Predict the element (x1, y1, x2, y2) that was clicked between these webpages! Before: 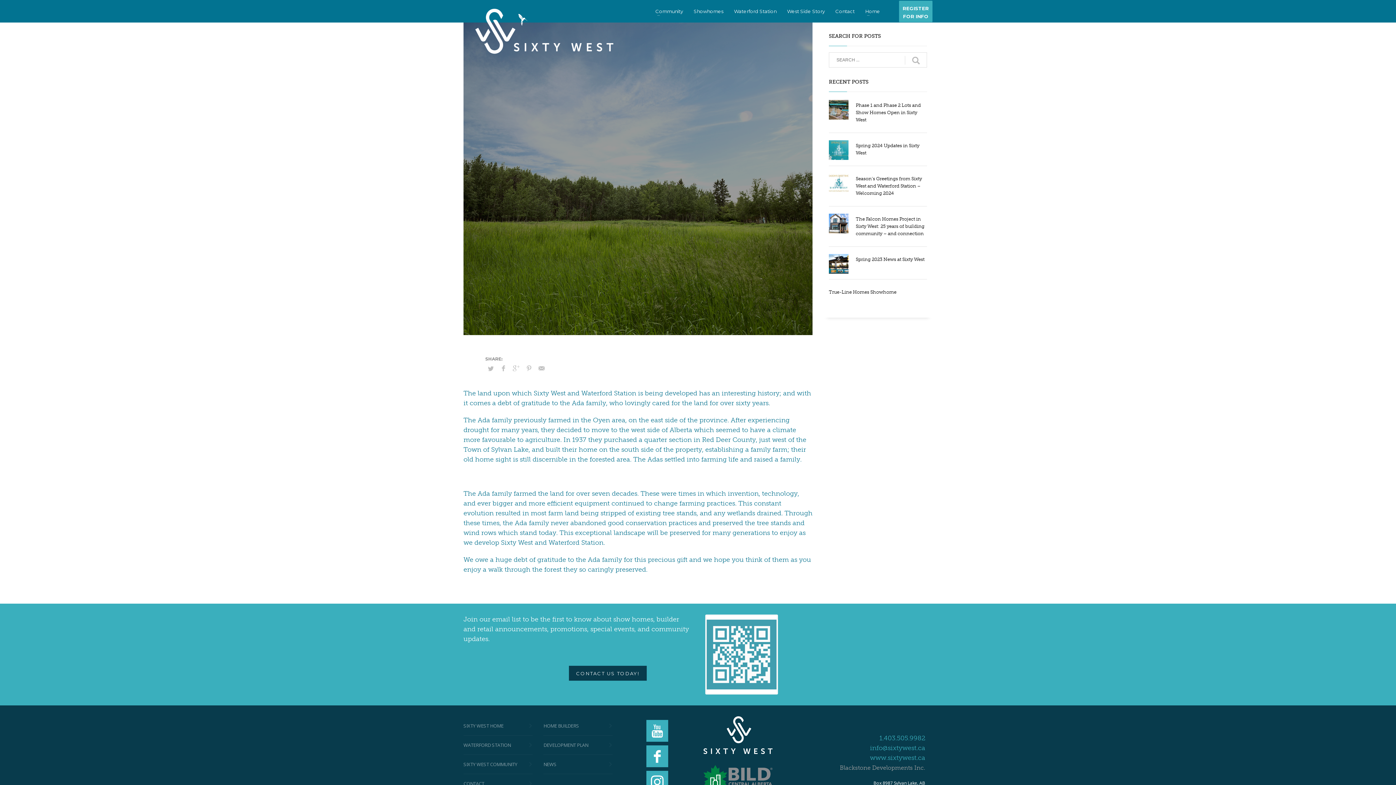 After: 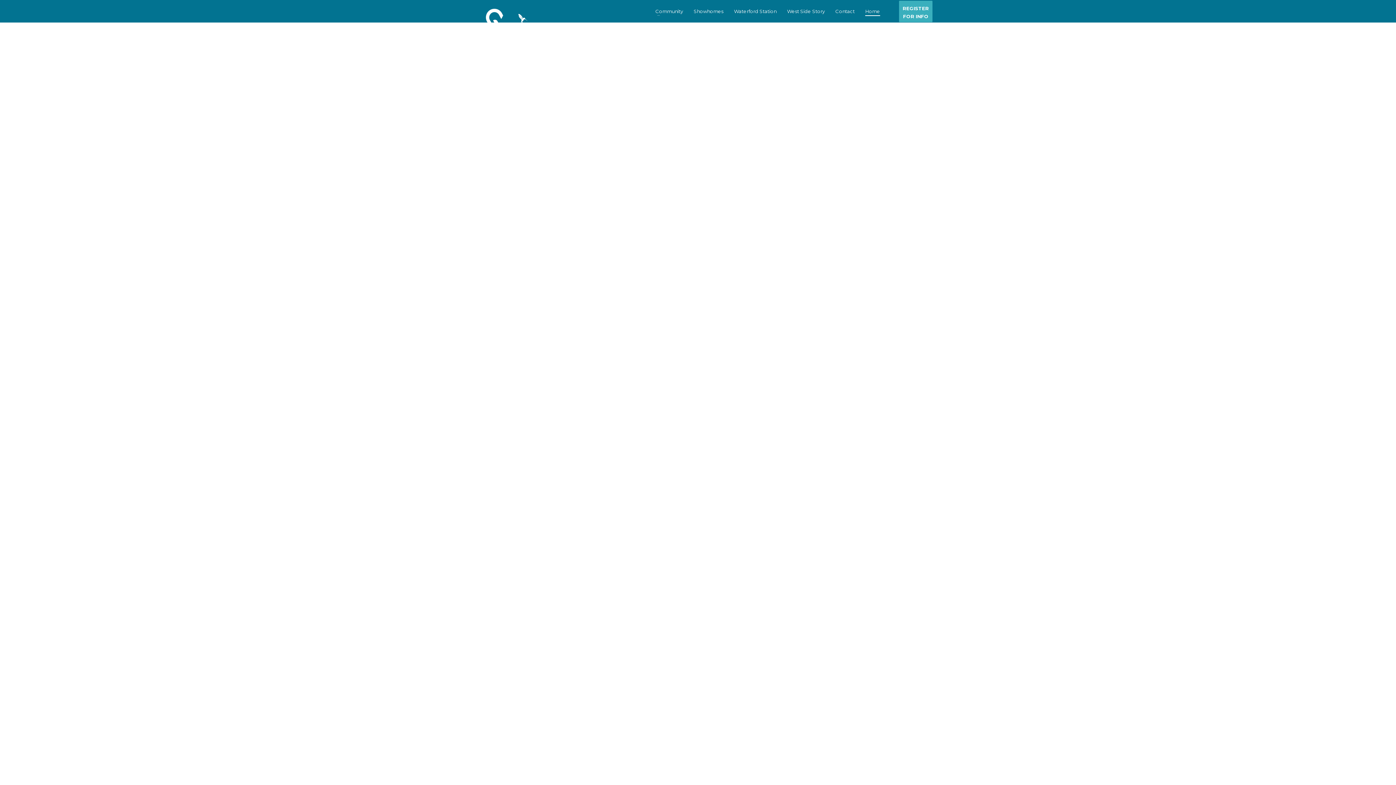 Action: bbox: (861, 3, 884, 18) label: Home